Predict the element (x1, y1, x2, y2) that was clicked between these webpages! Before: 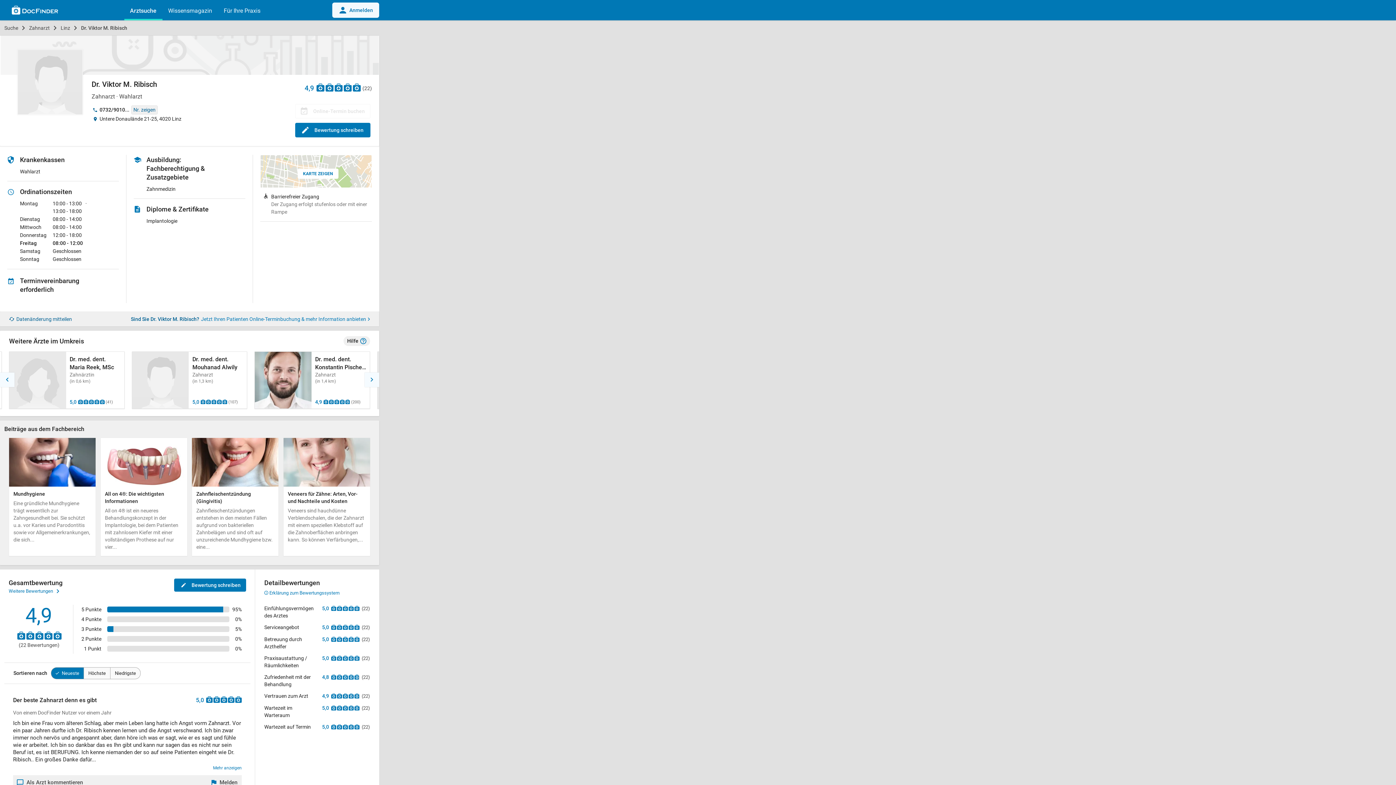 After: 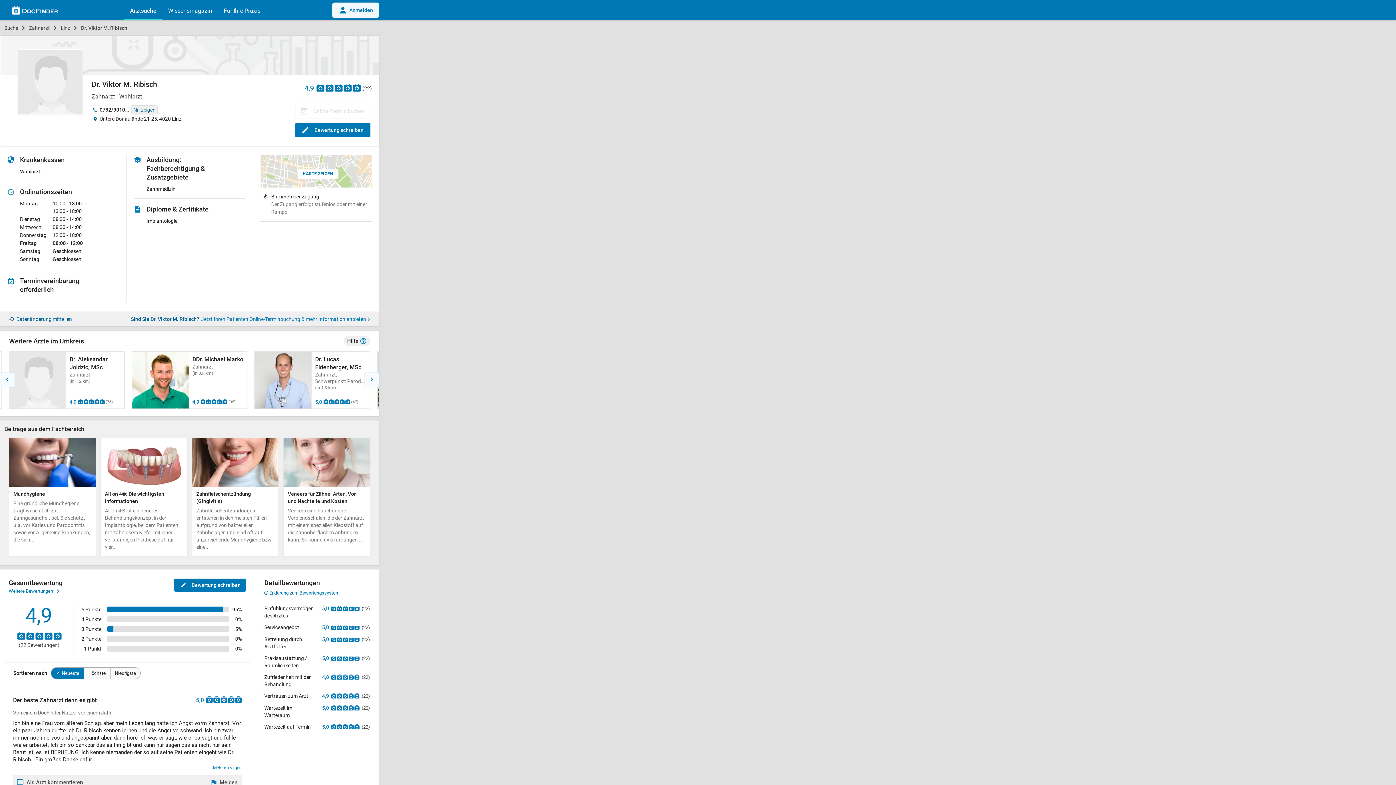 Action: label: Next slide bbox: (364, 372, 379, 387)